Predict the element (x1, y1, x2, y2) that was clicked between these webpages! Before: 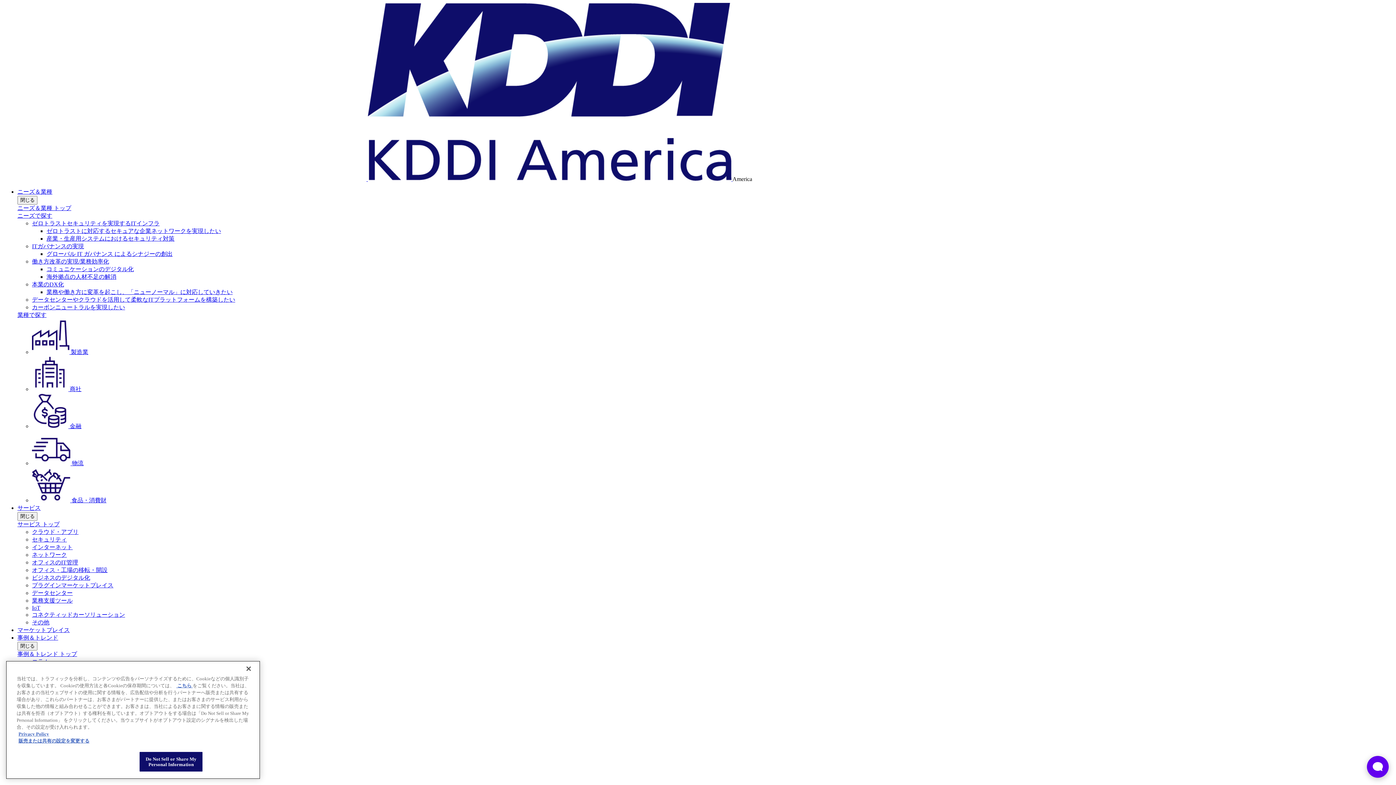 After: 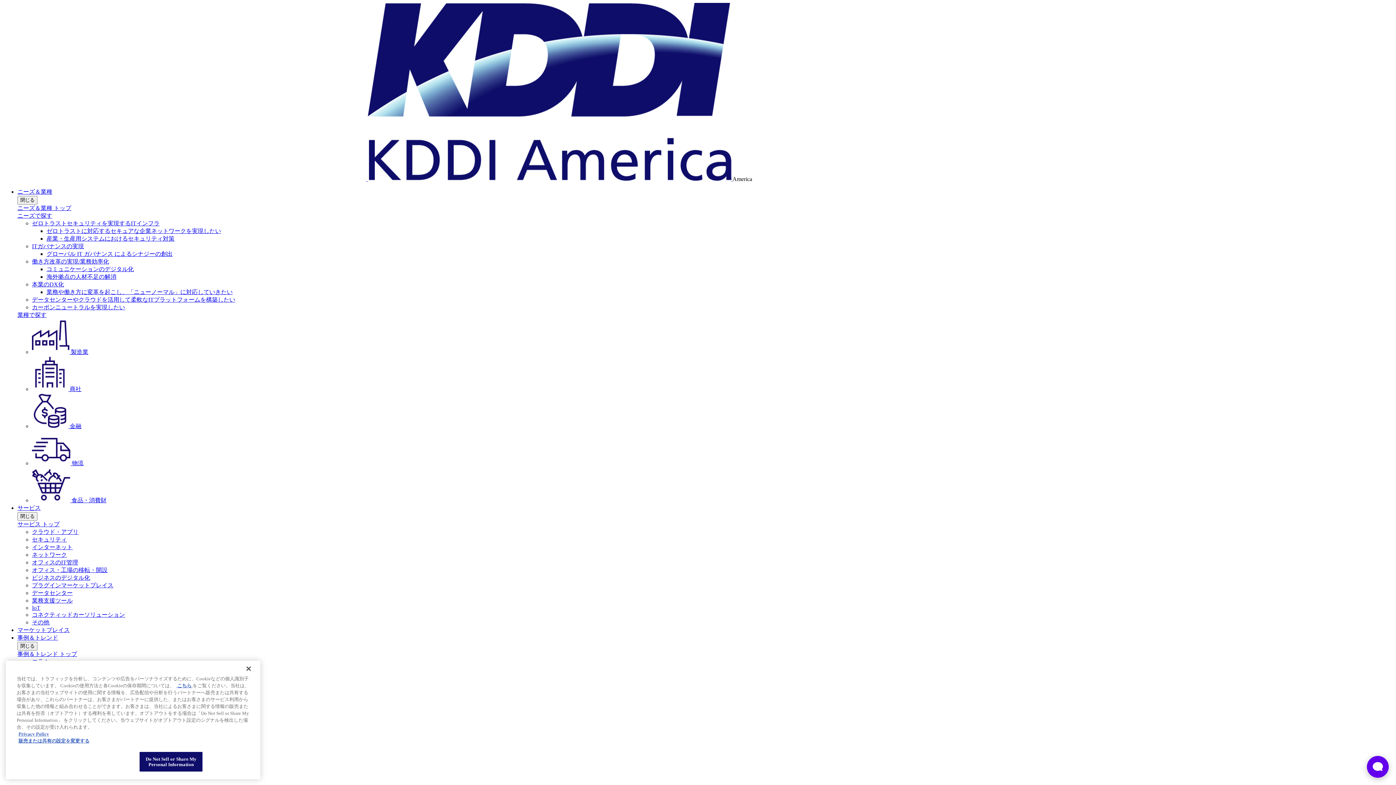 Action: bbox: (17, 721, 59, 727) label: 企業情報 トップ